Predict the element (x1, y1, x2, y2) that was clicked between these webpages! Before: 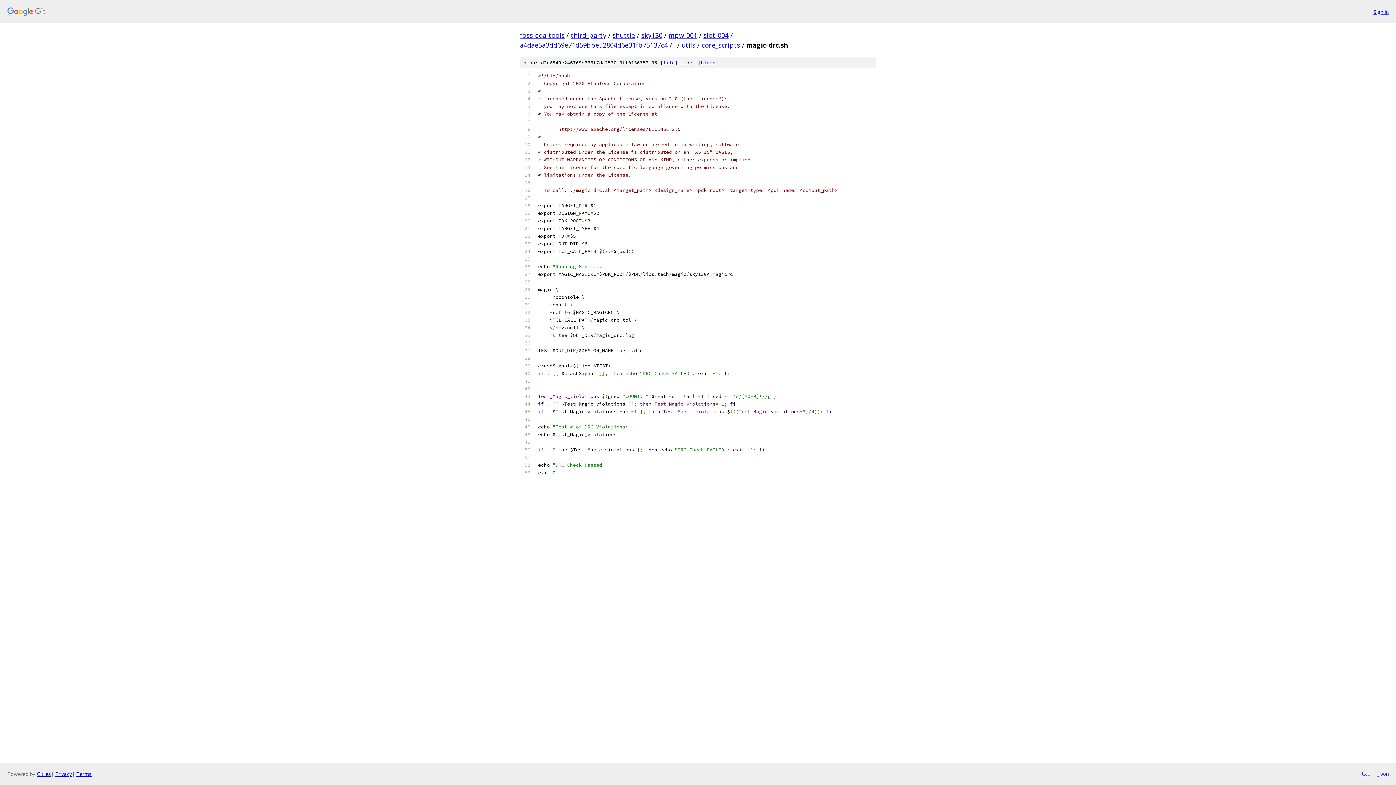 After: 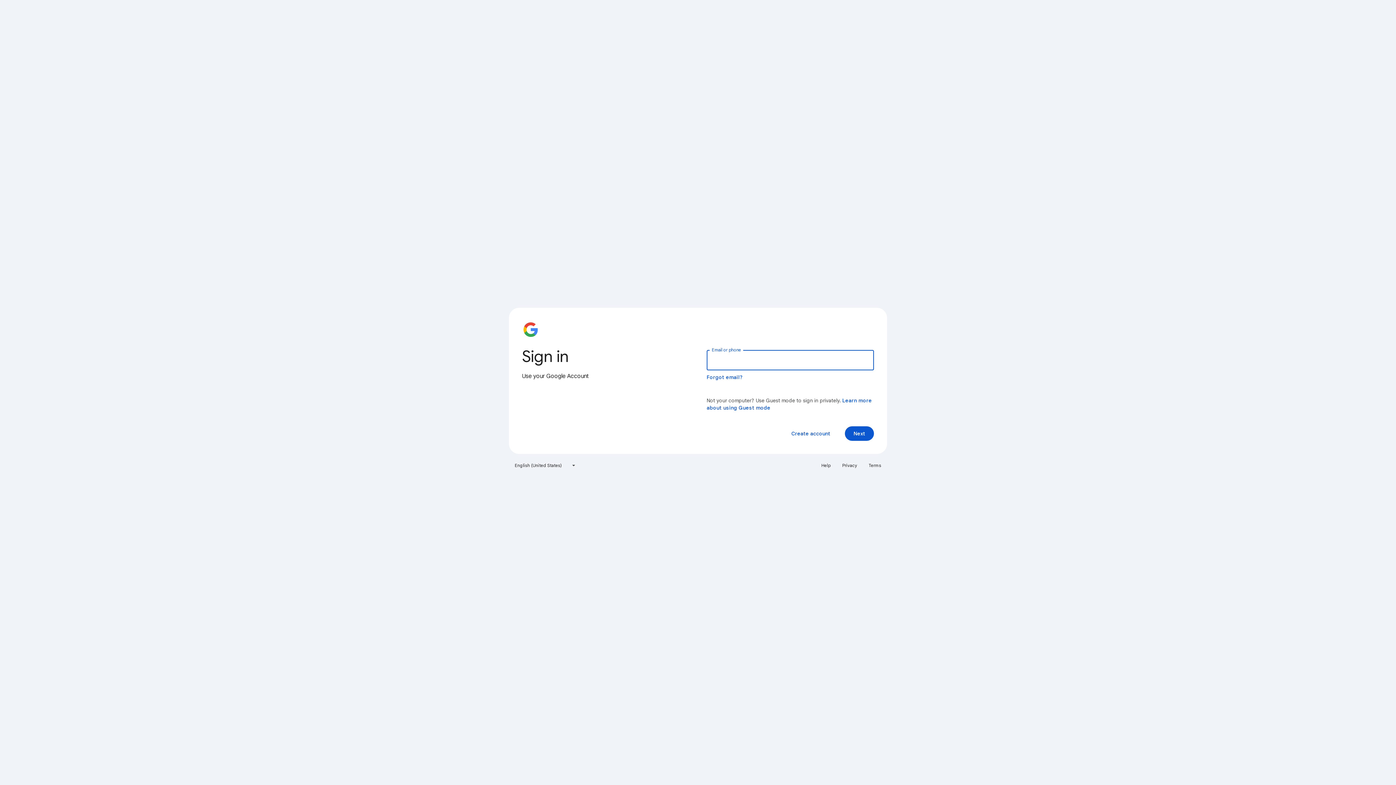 Action: label: Sign in bbox: (1373, 7, 1389, 15)